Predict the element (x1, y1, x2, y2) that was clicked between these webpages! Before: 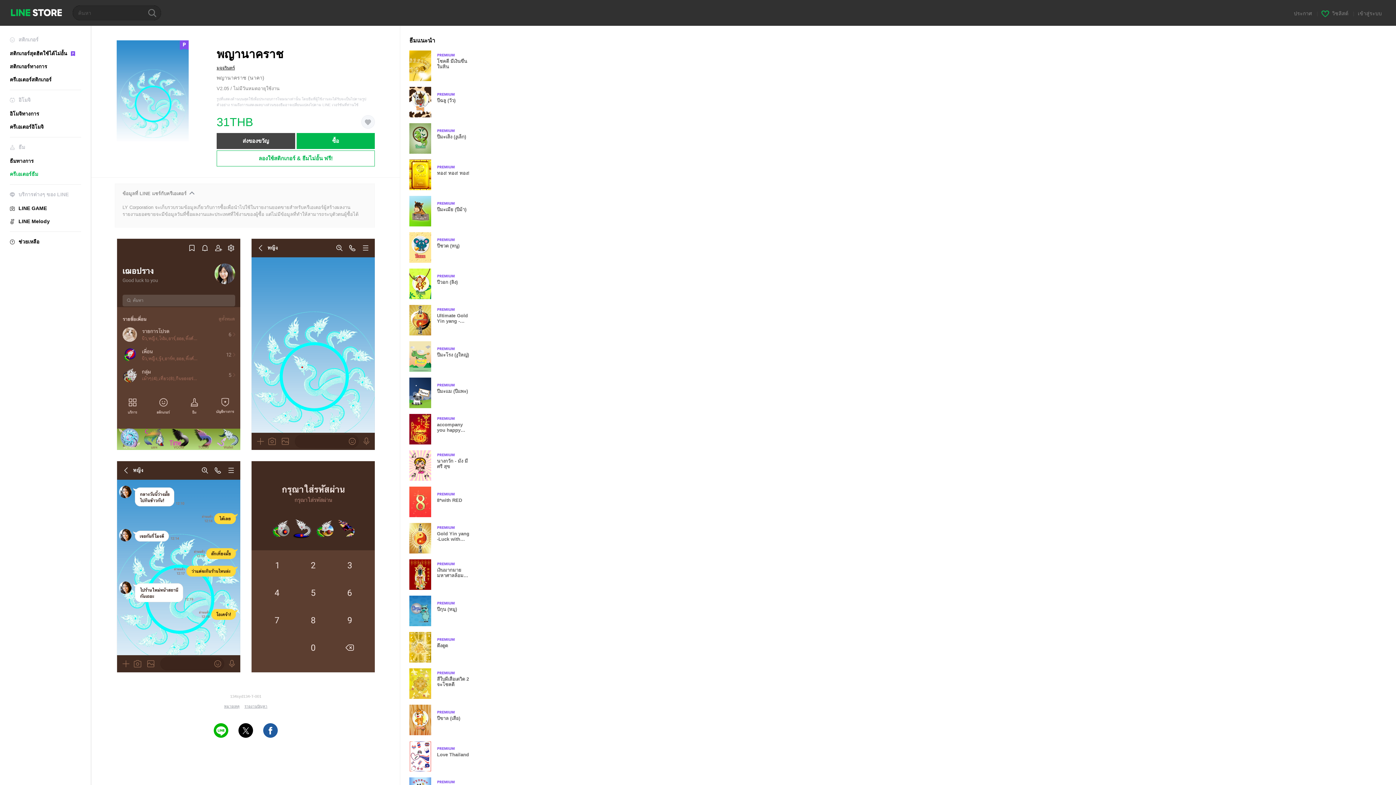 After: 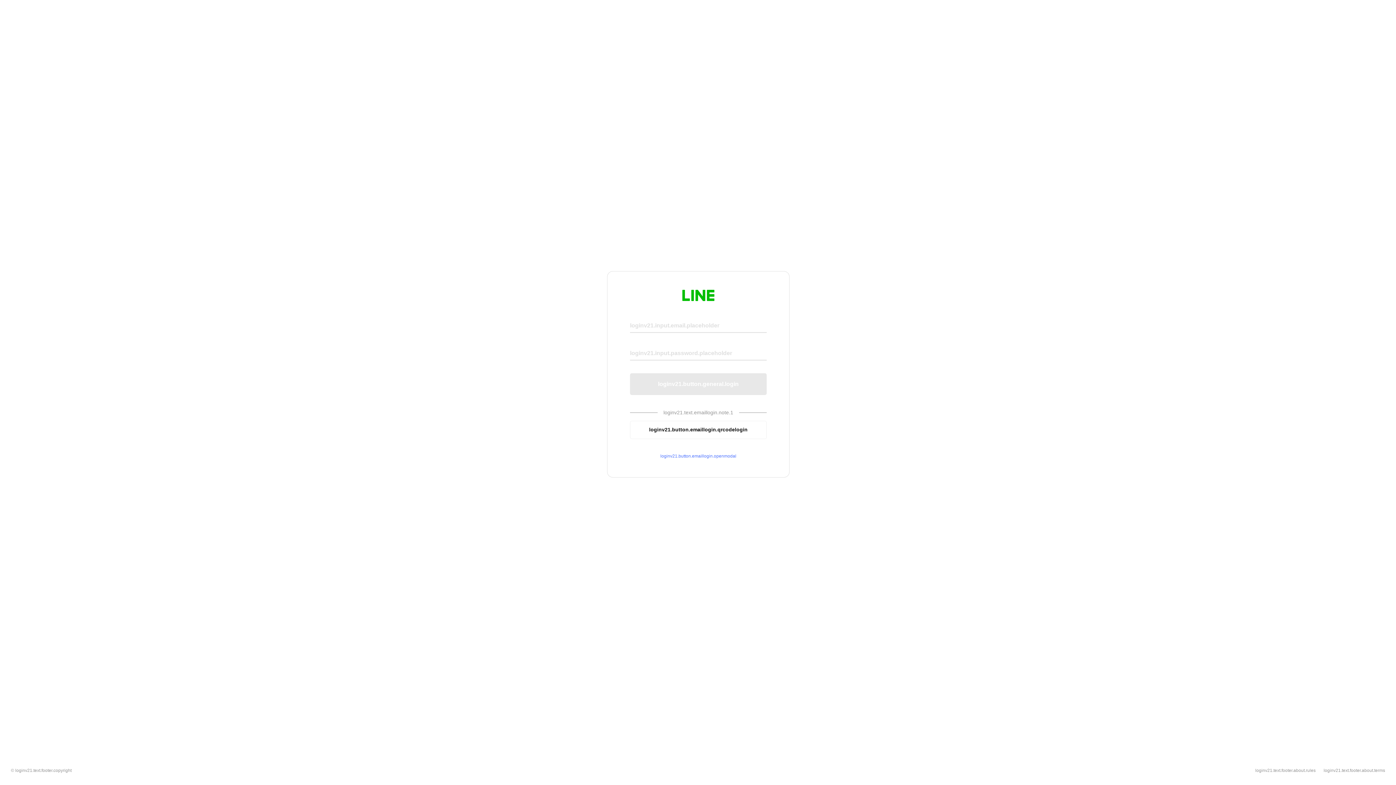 Action: bbox: (244, 704, 267, 708) label: รายงานปัญหา